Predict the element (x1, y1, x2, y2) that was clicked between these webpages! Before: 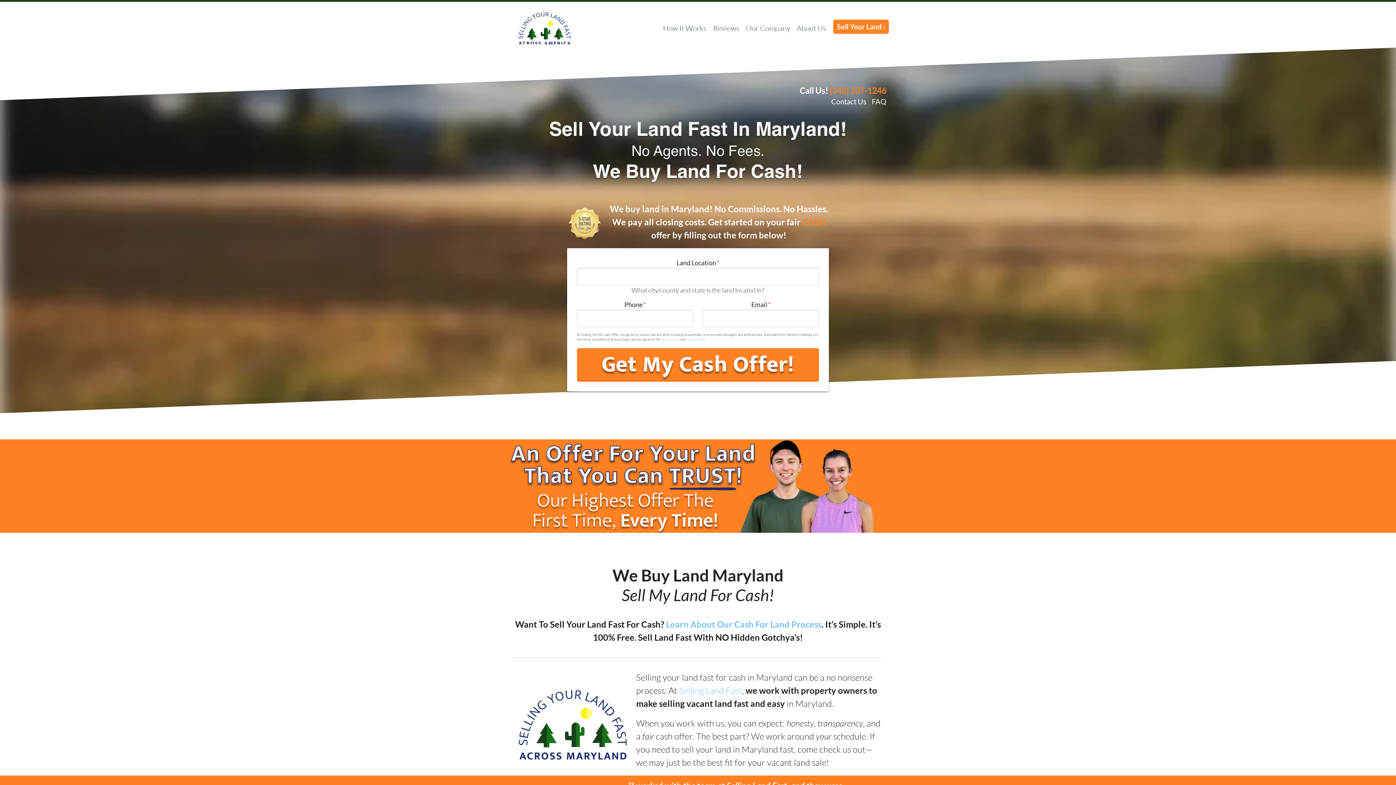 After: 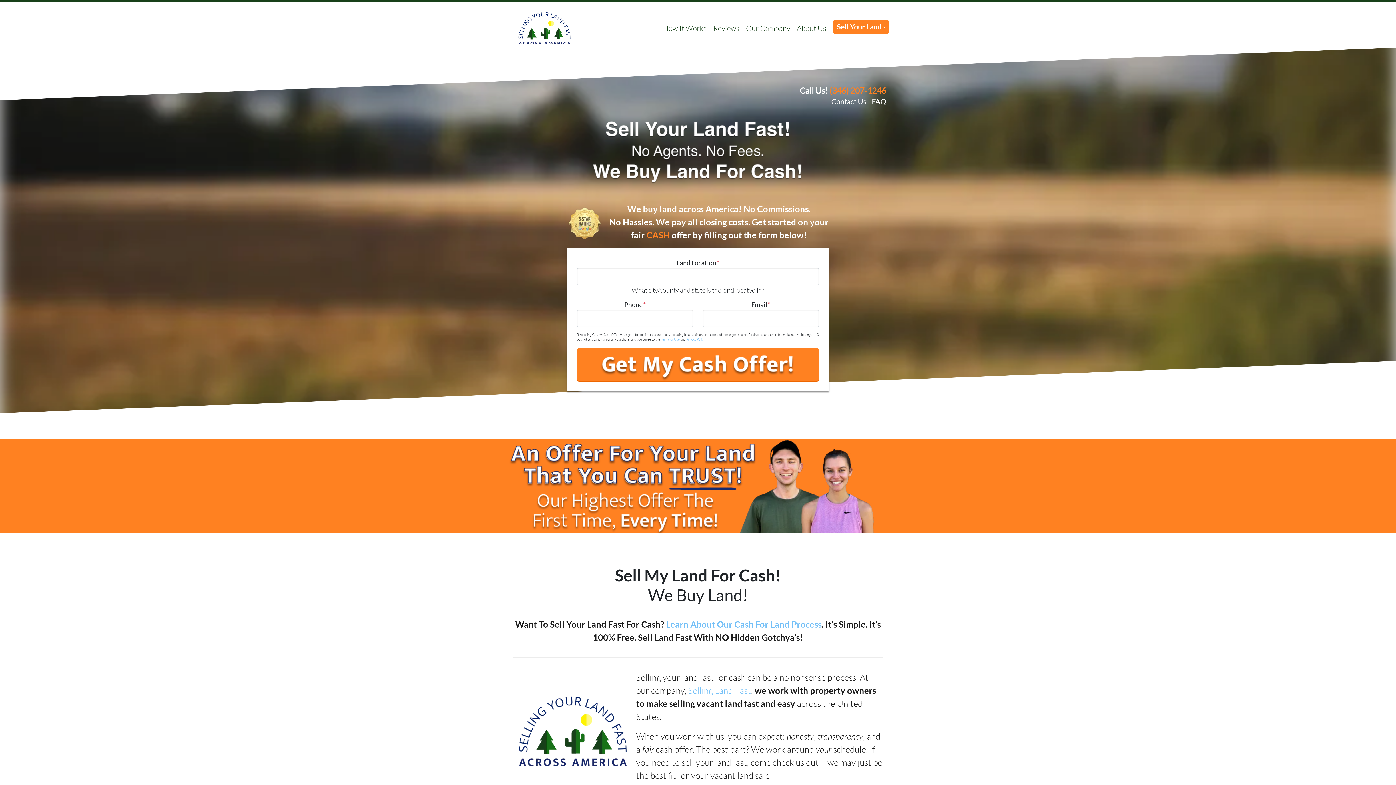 Action: bbox: (507, 8, 583, 47)